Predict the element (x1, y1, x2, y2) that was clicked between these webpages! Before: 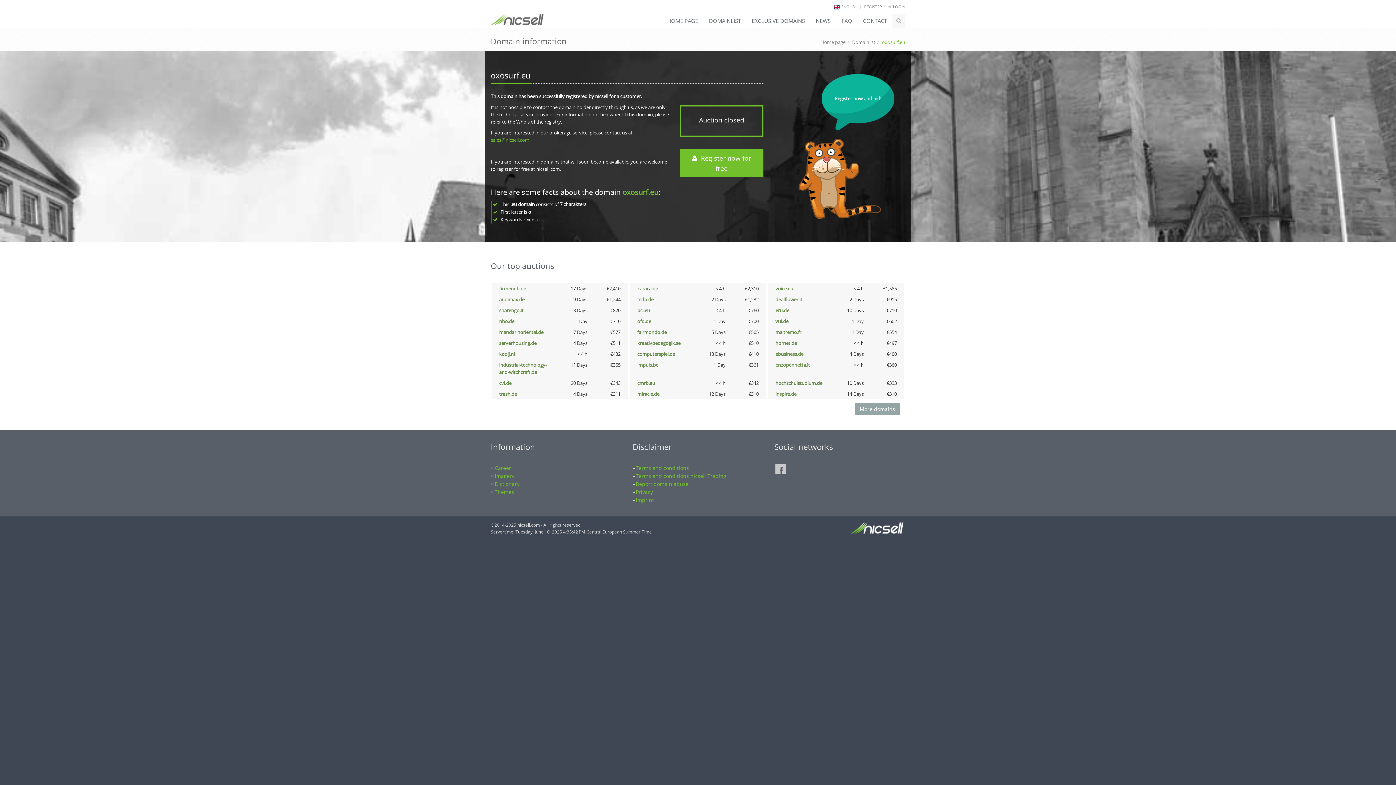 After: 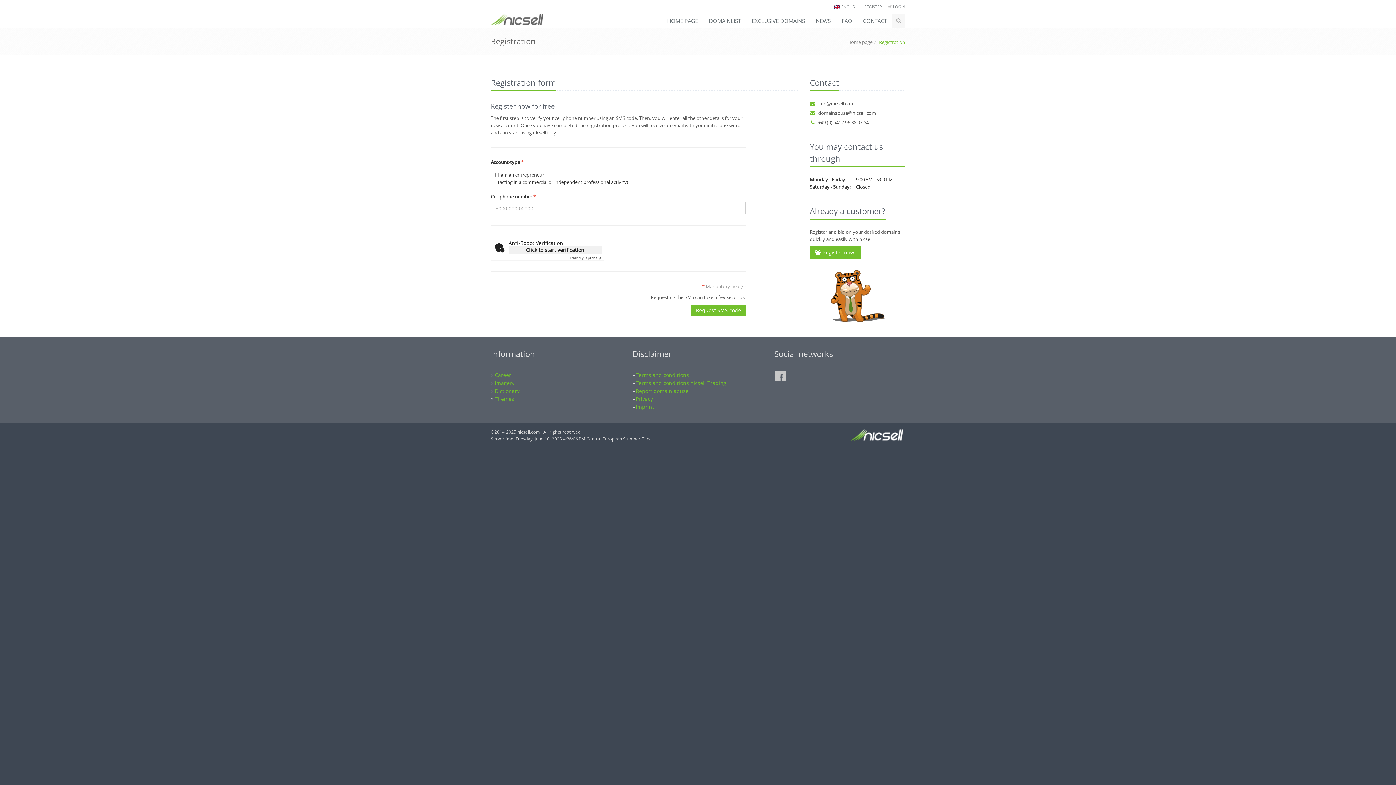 Action: bbox: (864, 4, 882, 9) label: REGISTER